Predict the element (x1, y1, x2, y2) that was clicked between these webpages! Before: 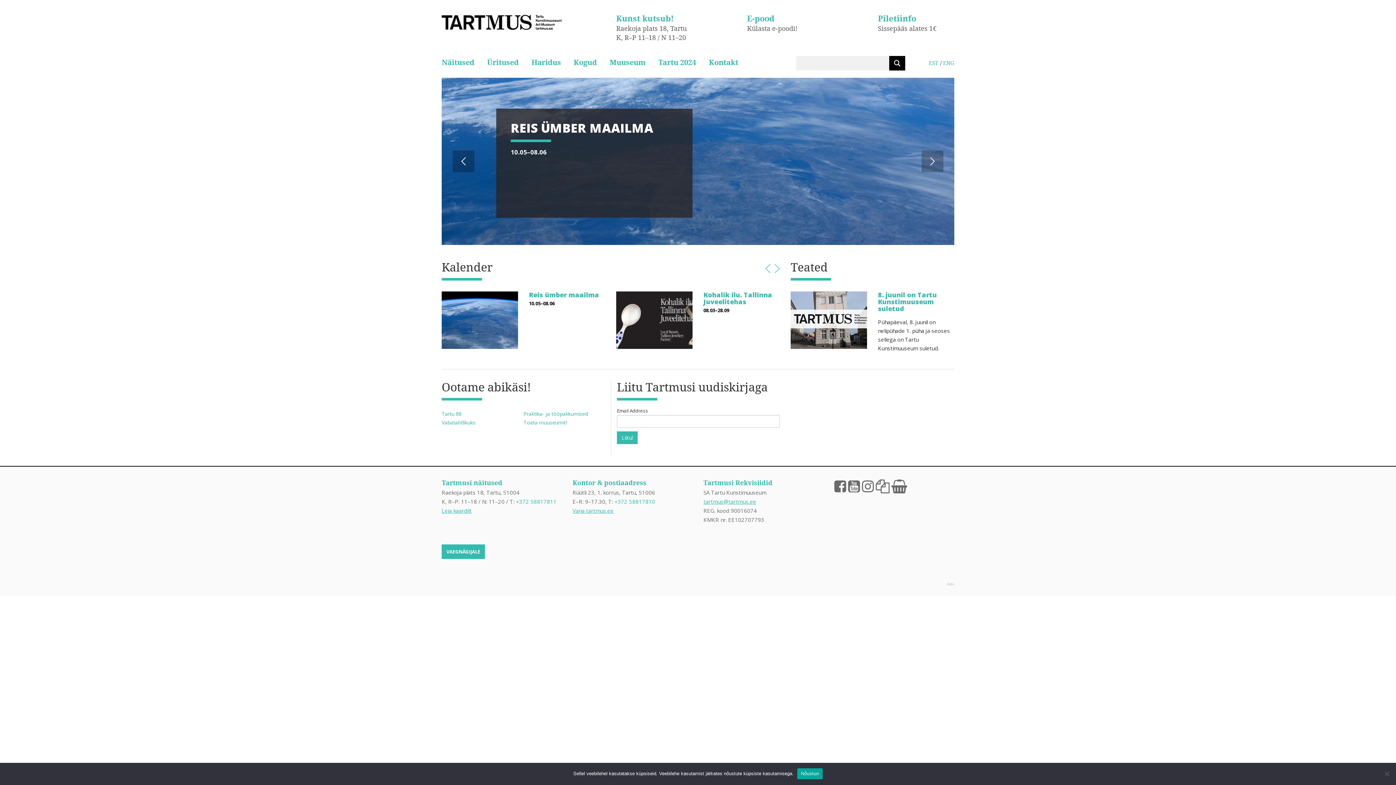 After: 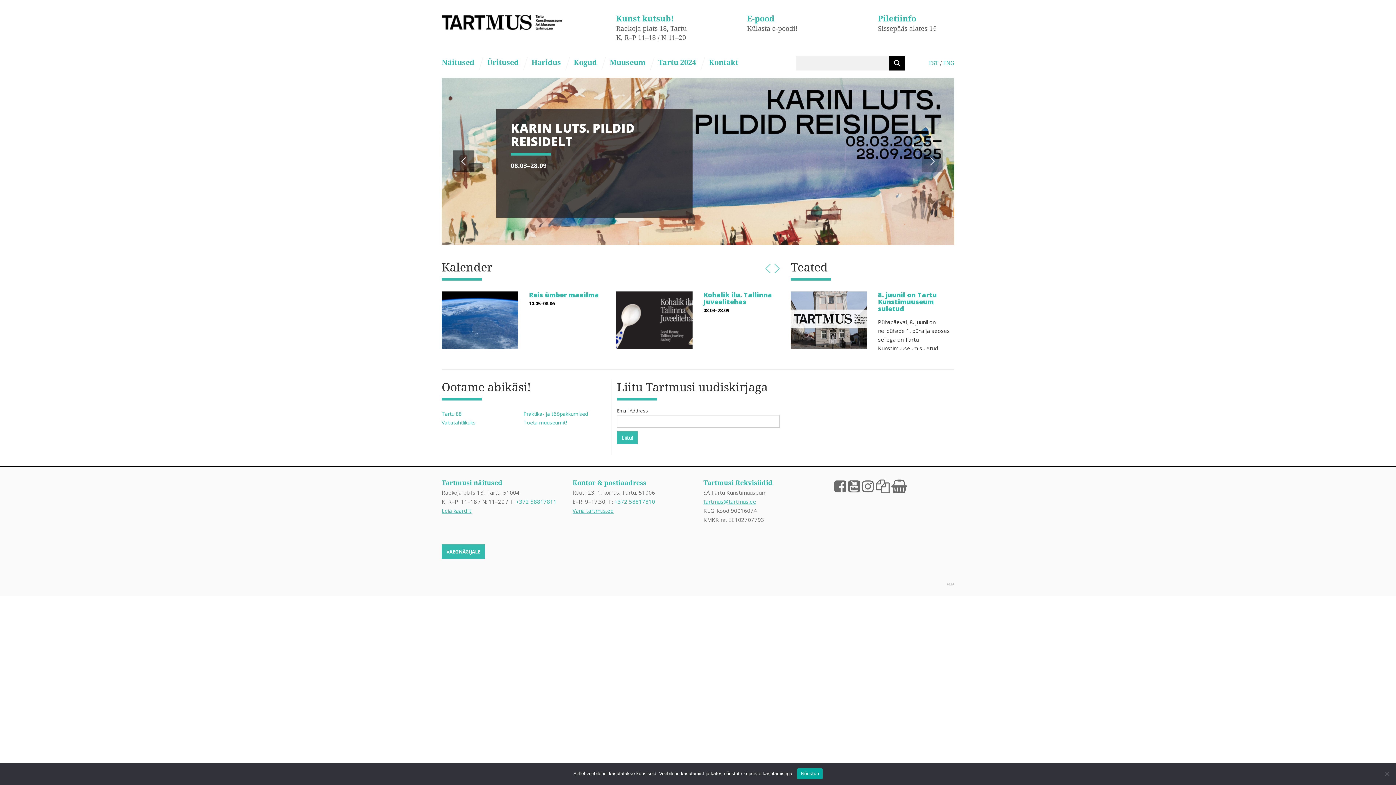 Action: label: Previous bbox: (452, 150, 474, 172)